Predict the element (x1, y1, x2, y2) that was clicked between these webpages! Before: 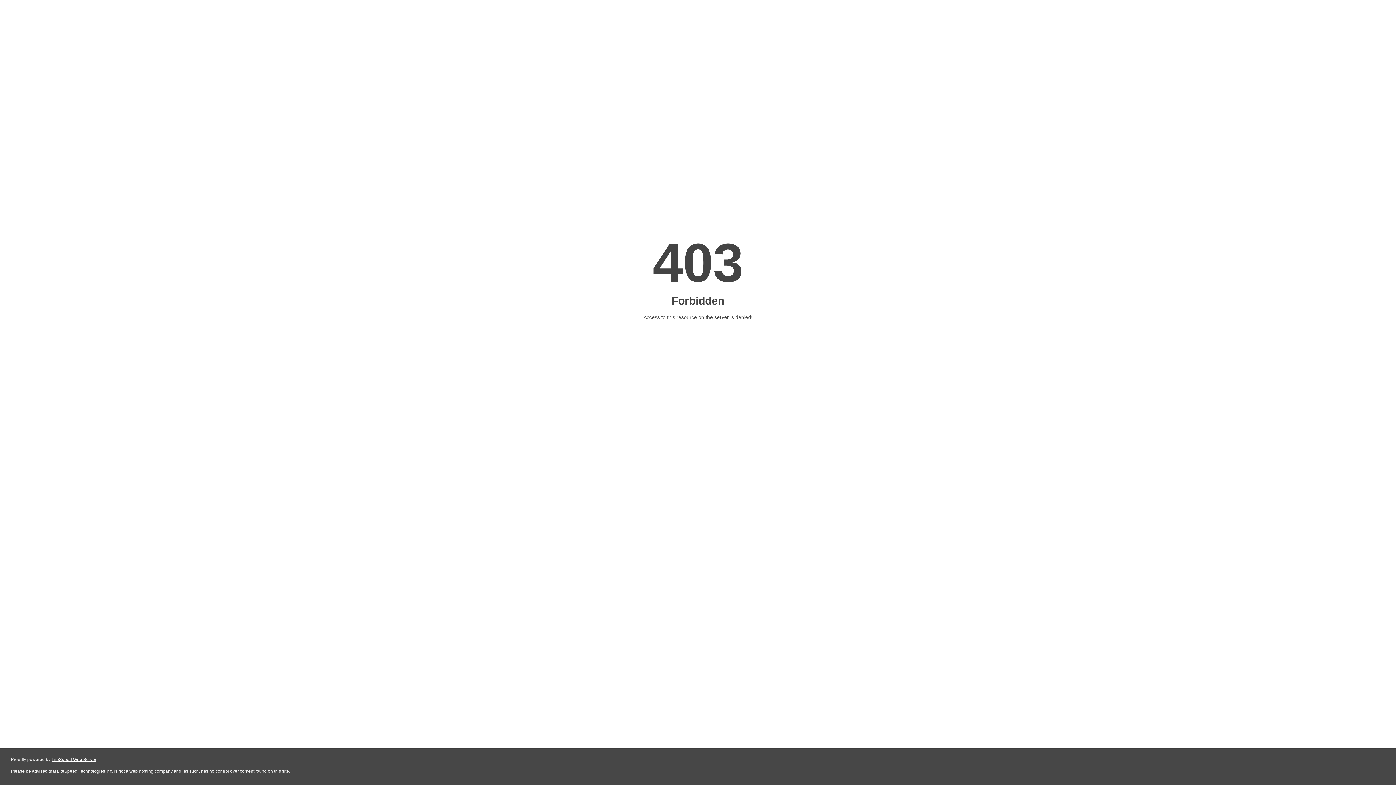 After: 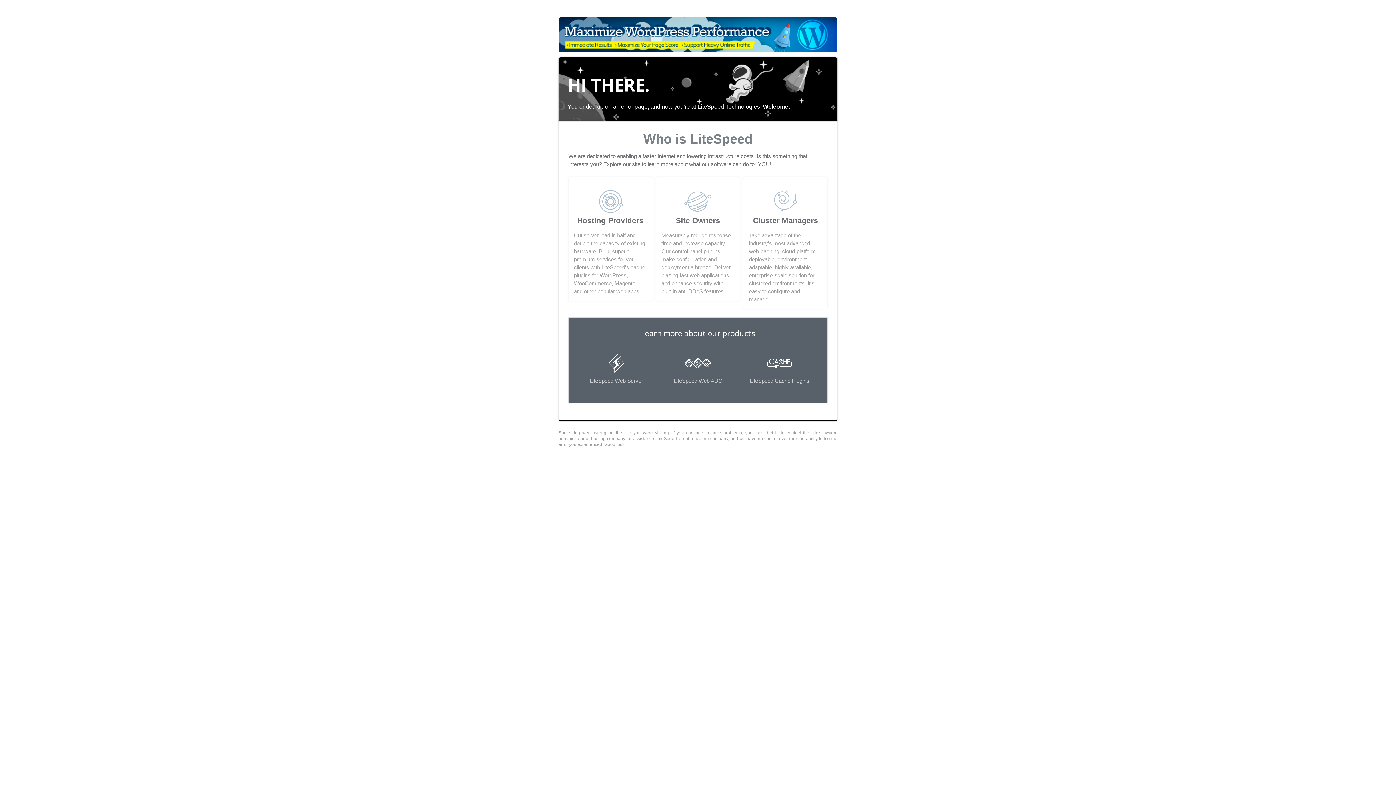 Action: label: LiteSpeed Web Server bbox: (51, 757, 96, 762)